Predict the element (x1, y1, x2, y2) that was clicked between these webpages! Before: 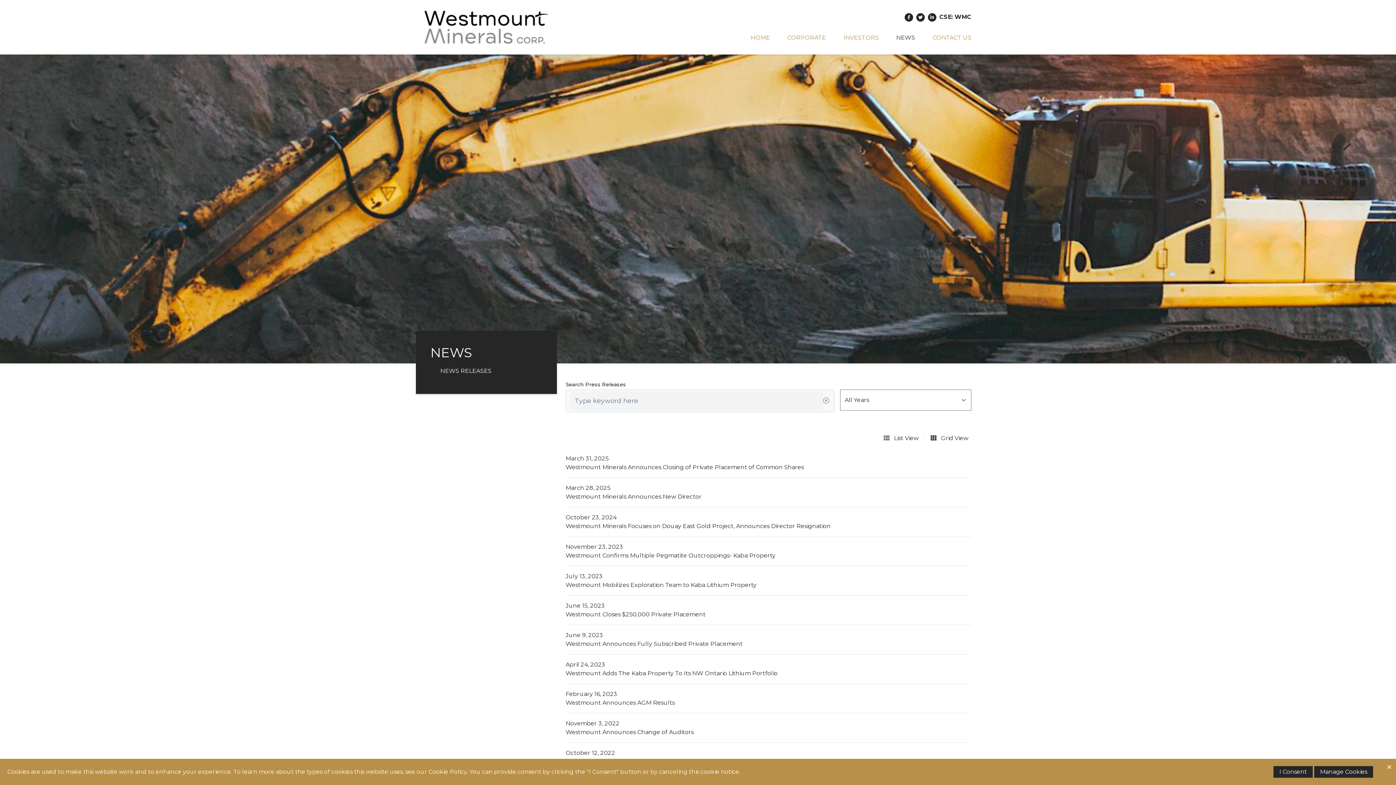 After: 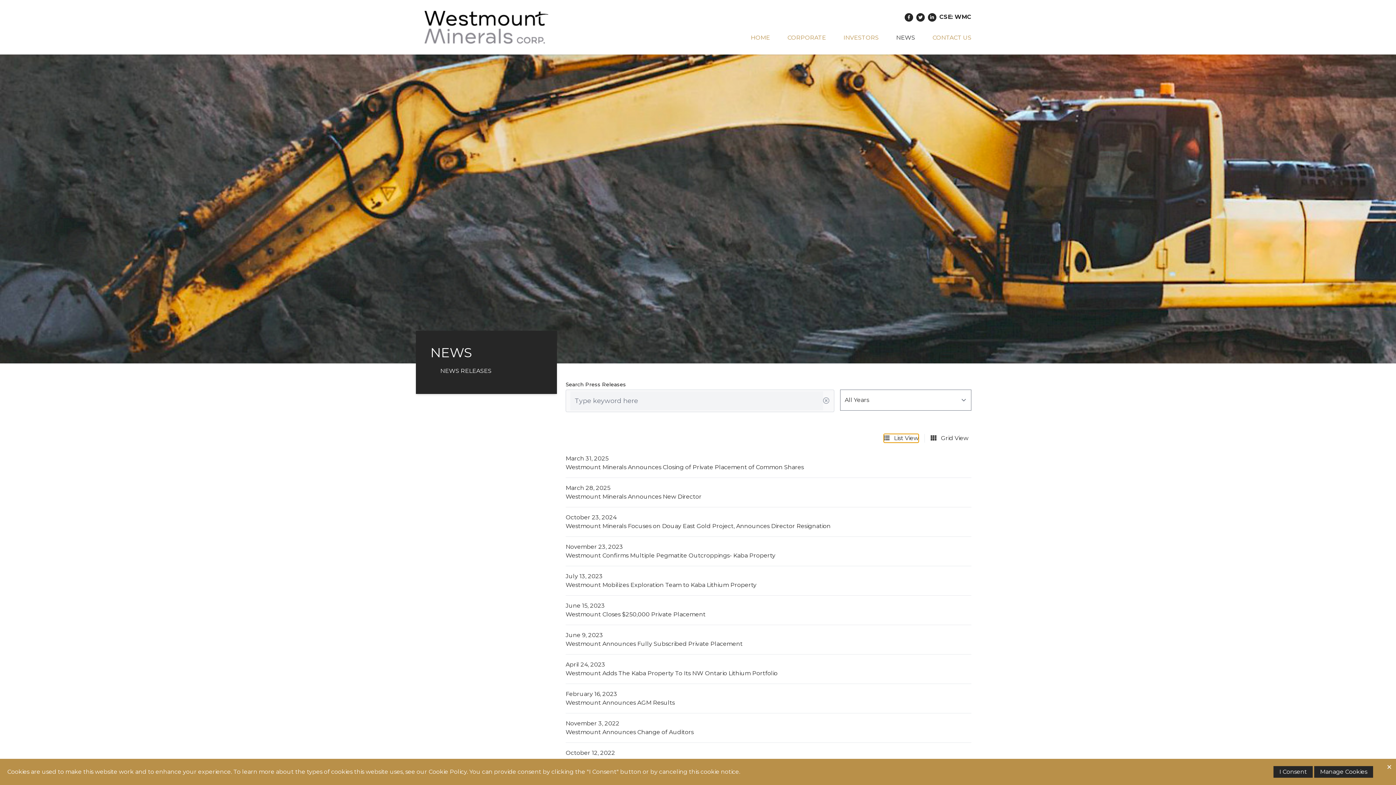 Action: label:  List View bbox: (884, 434, 918, 442)